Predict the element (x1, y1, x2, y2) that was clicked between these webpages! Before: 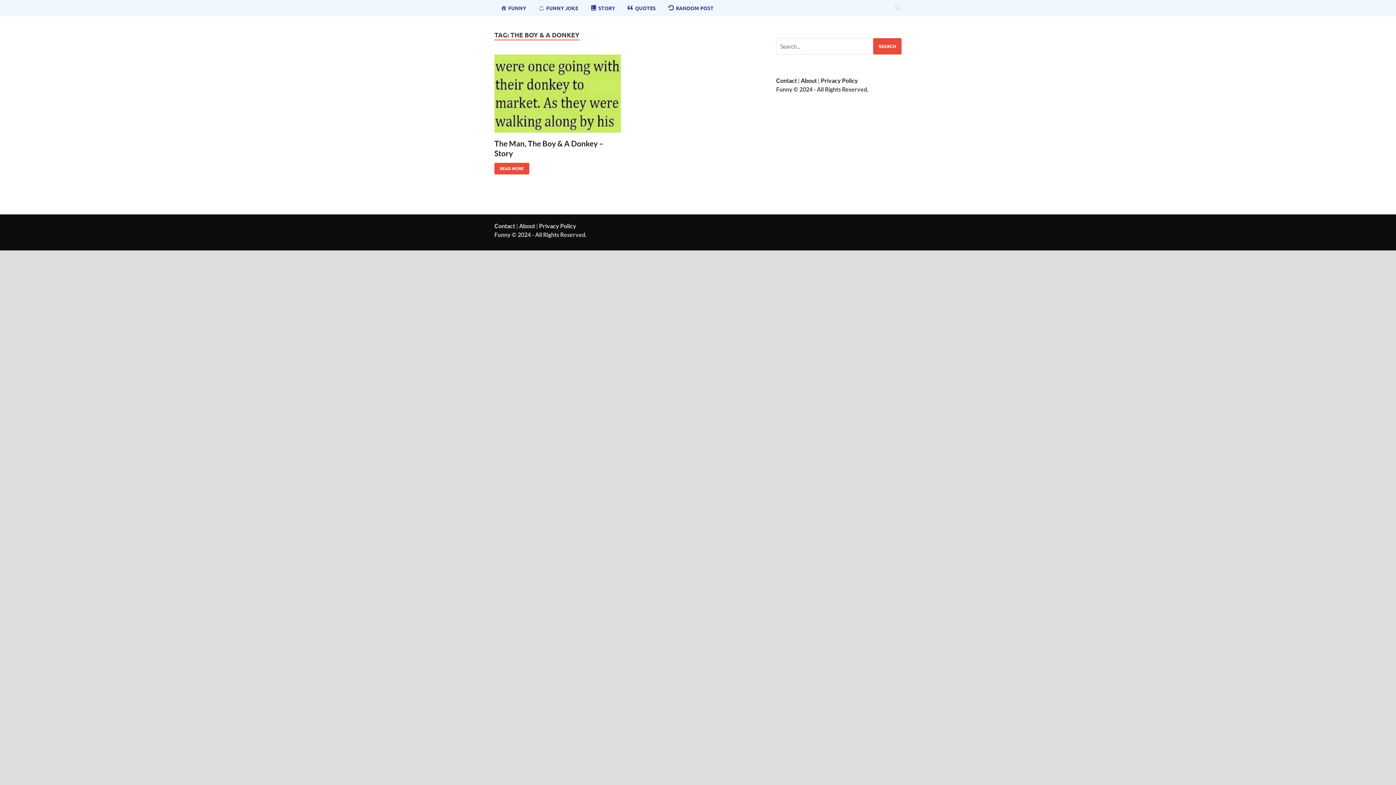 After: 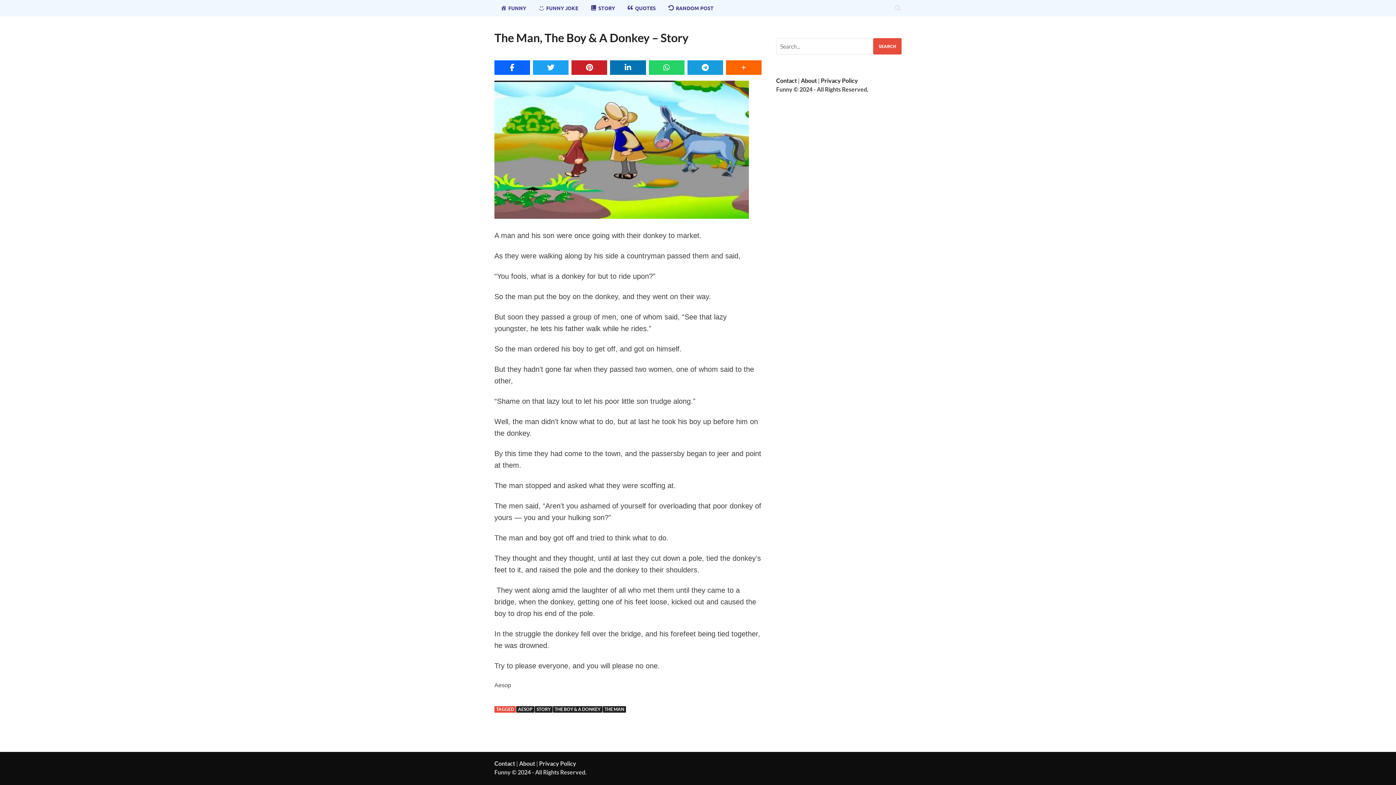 Action: bbox: (494, 162, 529, 174) label: THE MAN, THE BOY & A DONKEY – STORY
READ MORE